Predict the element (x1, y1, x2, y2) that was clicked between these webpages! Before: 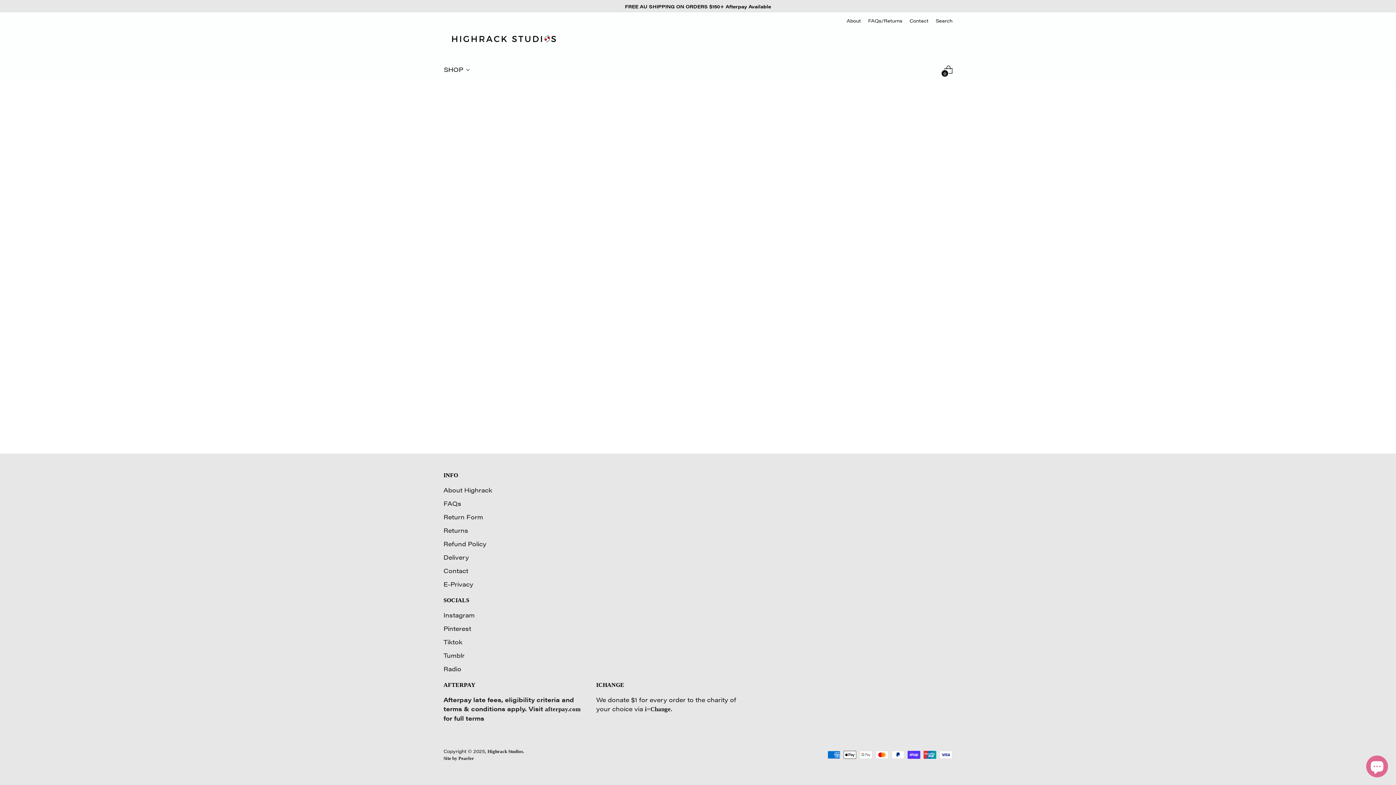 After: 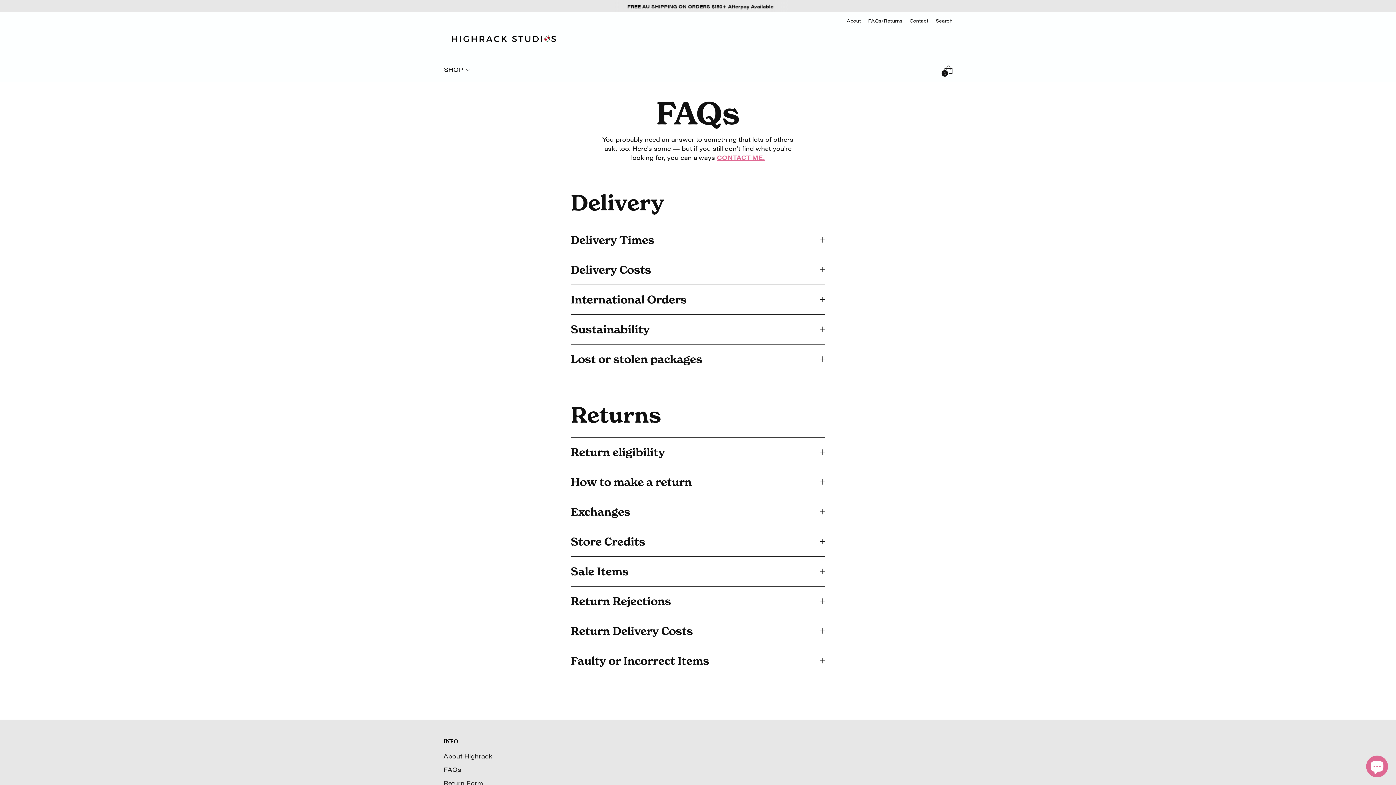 Action: label: Delivery bbox: (443, 553, 469, 561)